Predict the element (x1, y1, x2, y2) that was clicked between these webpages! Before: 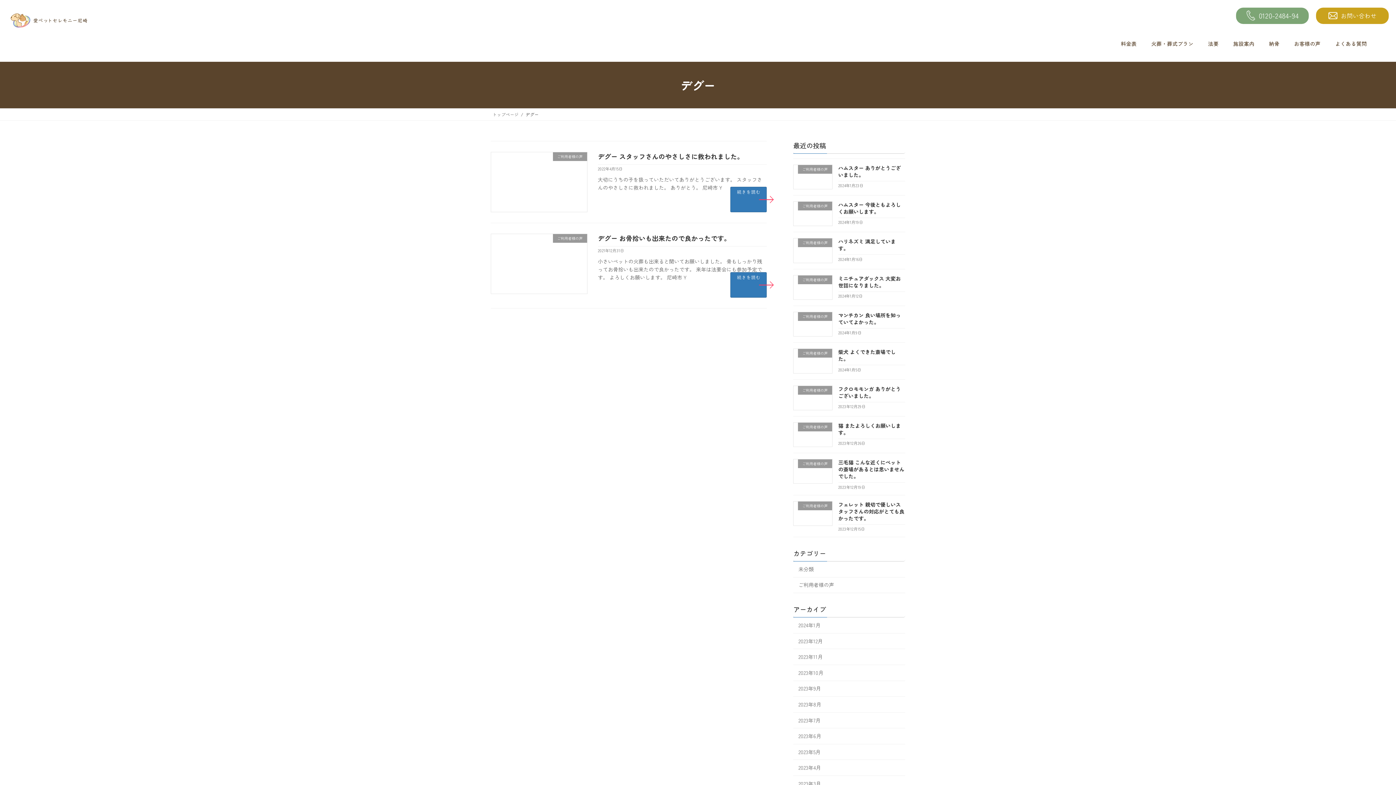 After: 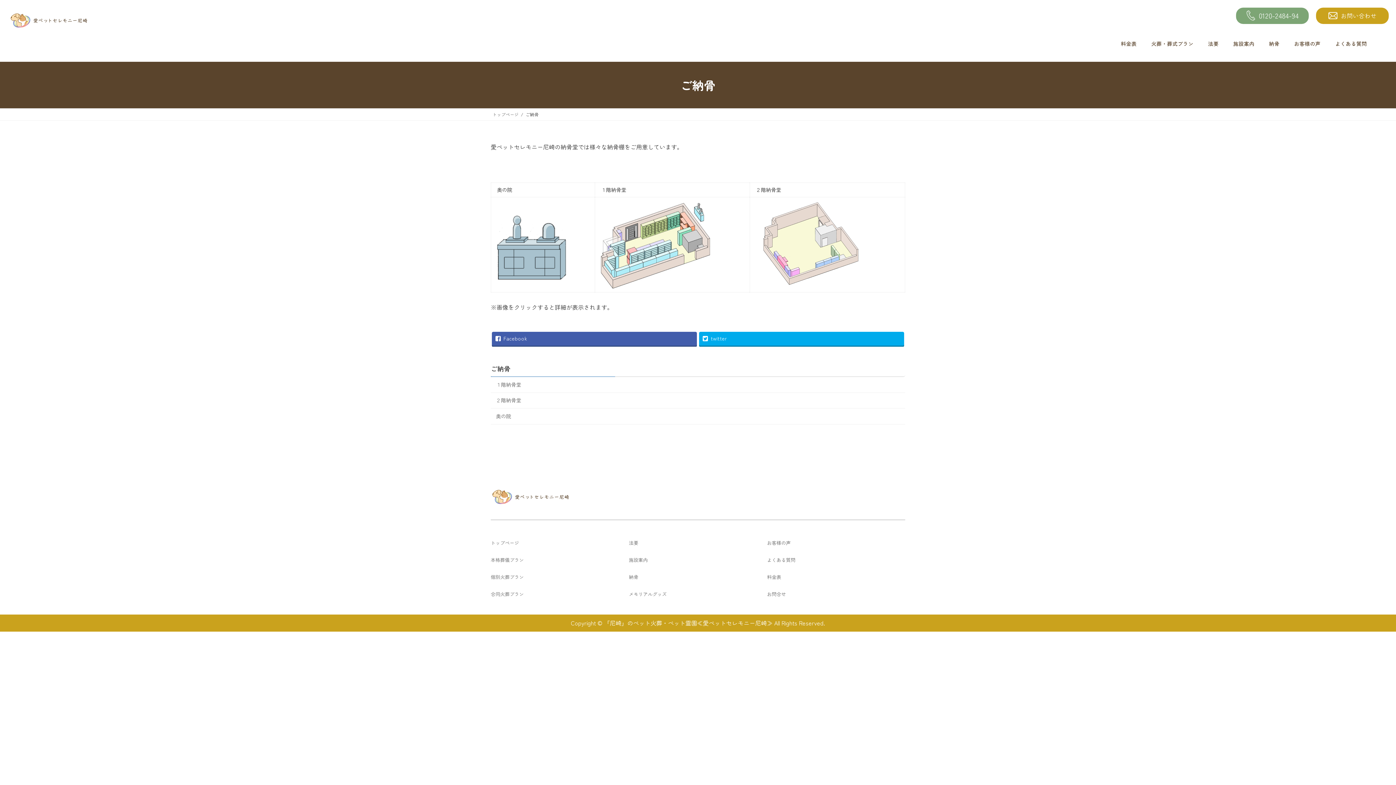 Action: label: 納骨 bbox: (1269, 32, 1279, 54)